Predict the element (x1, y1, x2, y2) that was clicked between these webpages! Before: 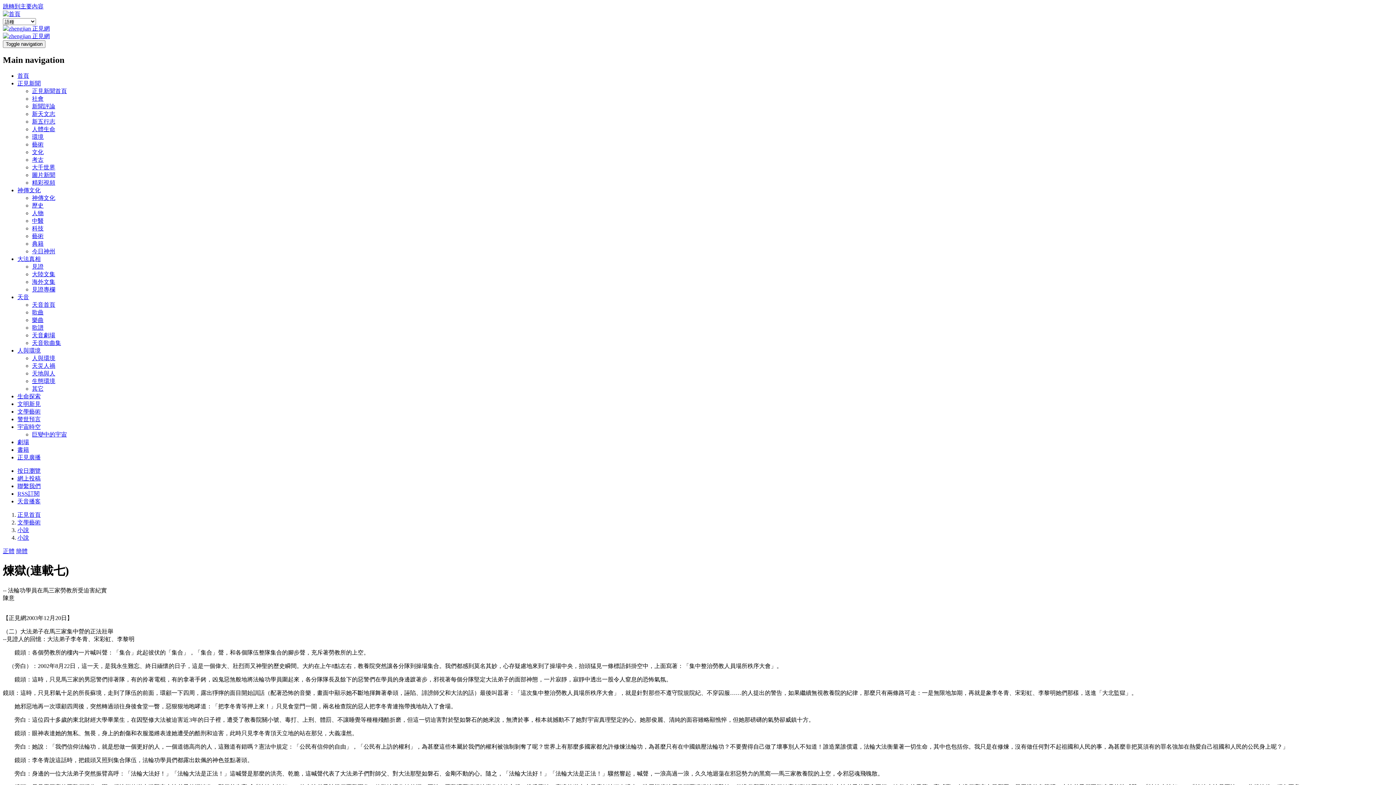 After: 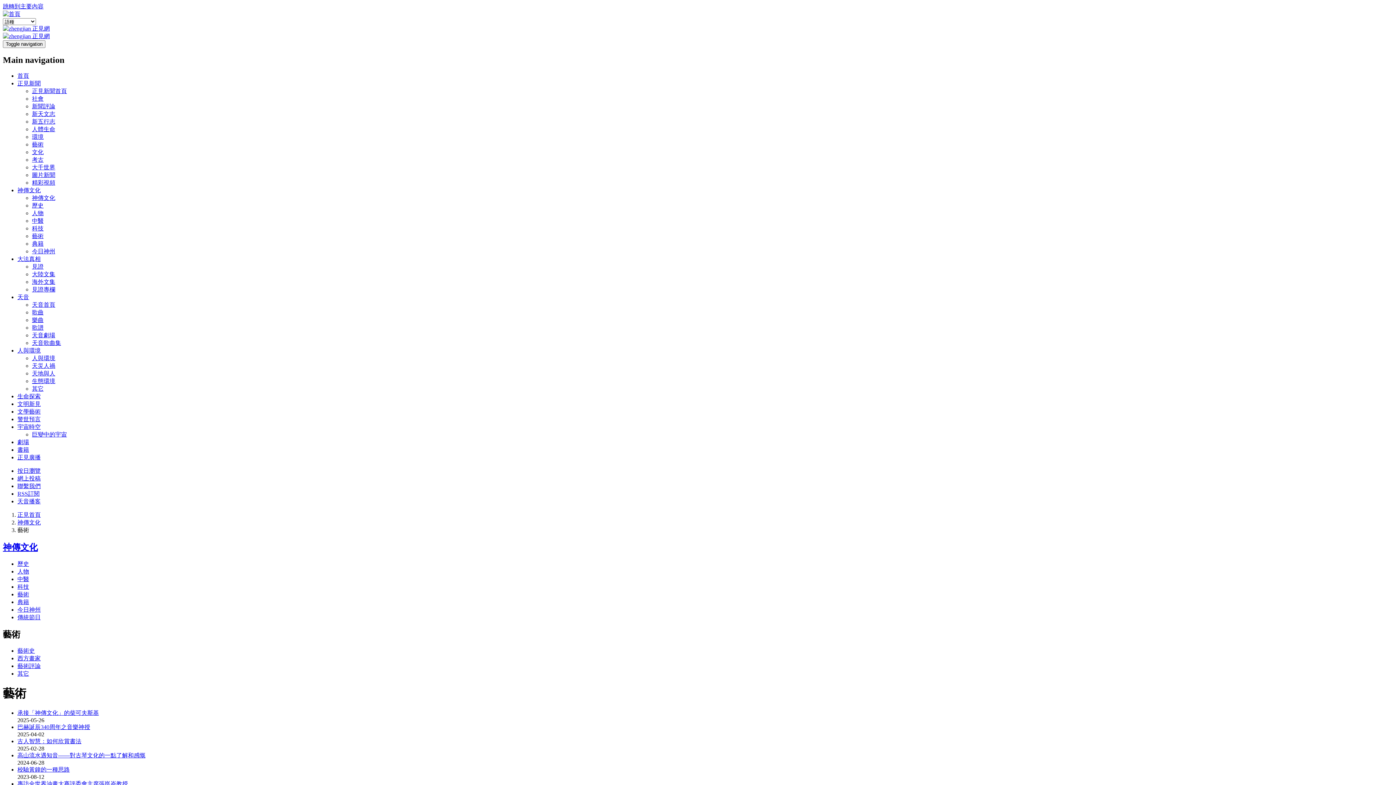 Action: bbox: (32, 248, 43, 254) label: 藝術